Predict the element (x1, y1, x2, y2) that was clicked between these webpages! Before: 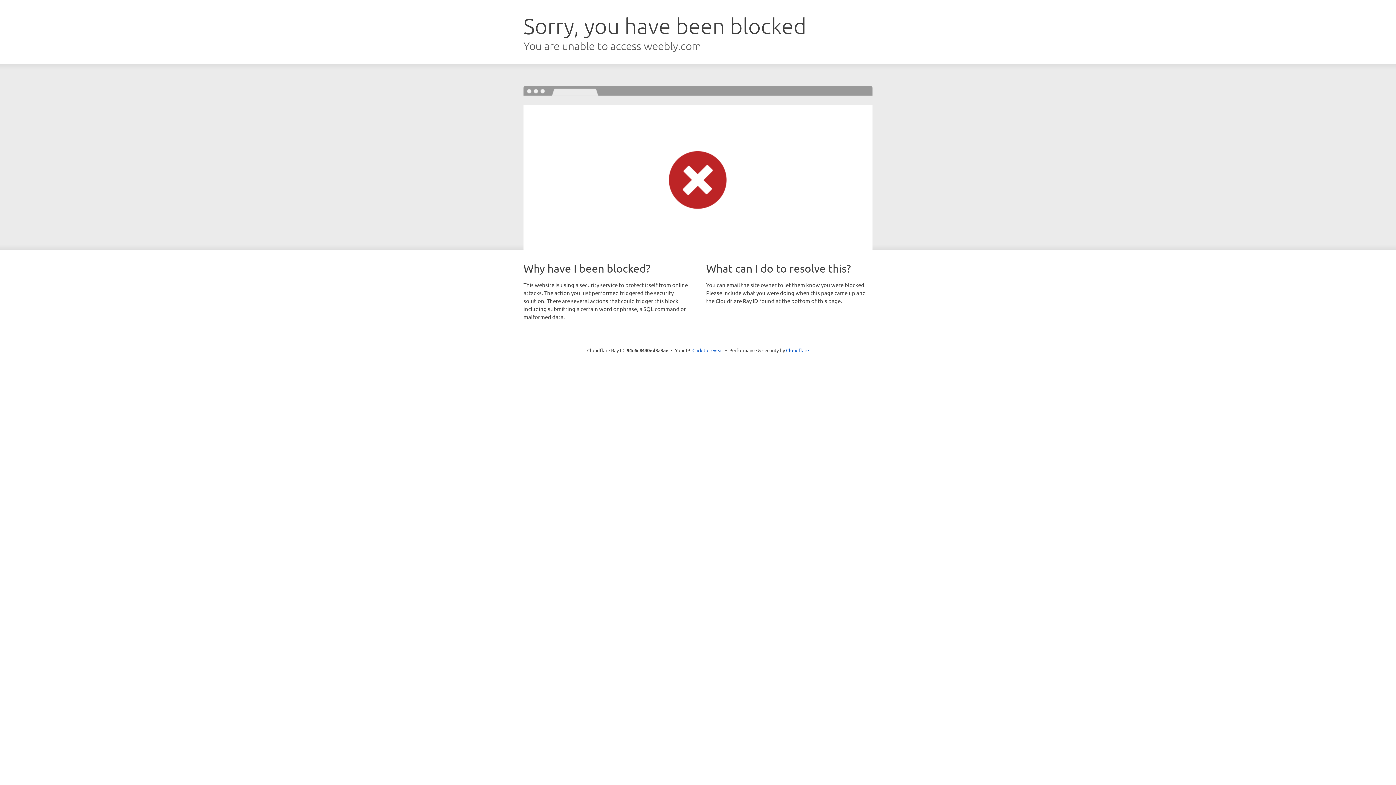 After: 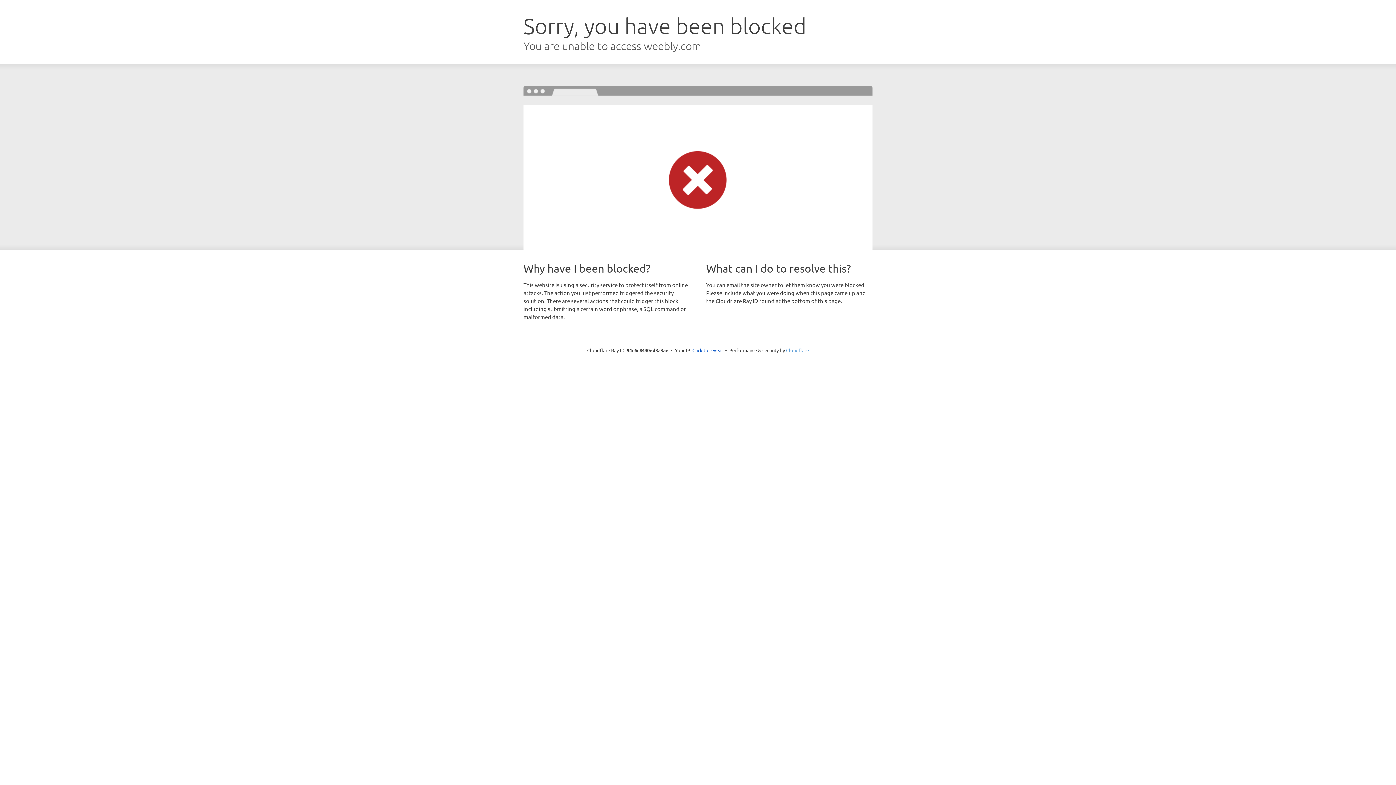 Action: label: Cloudflare bbox: (786, 347, 809, 353)